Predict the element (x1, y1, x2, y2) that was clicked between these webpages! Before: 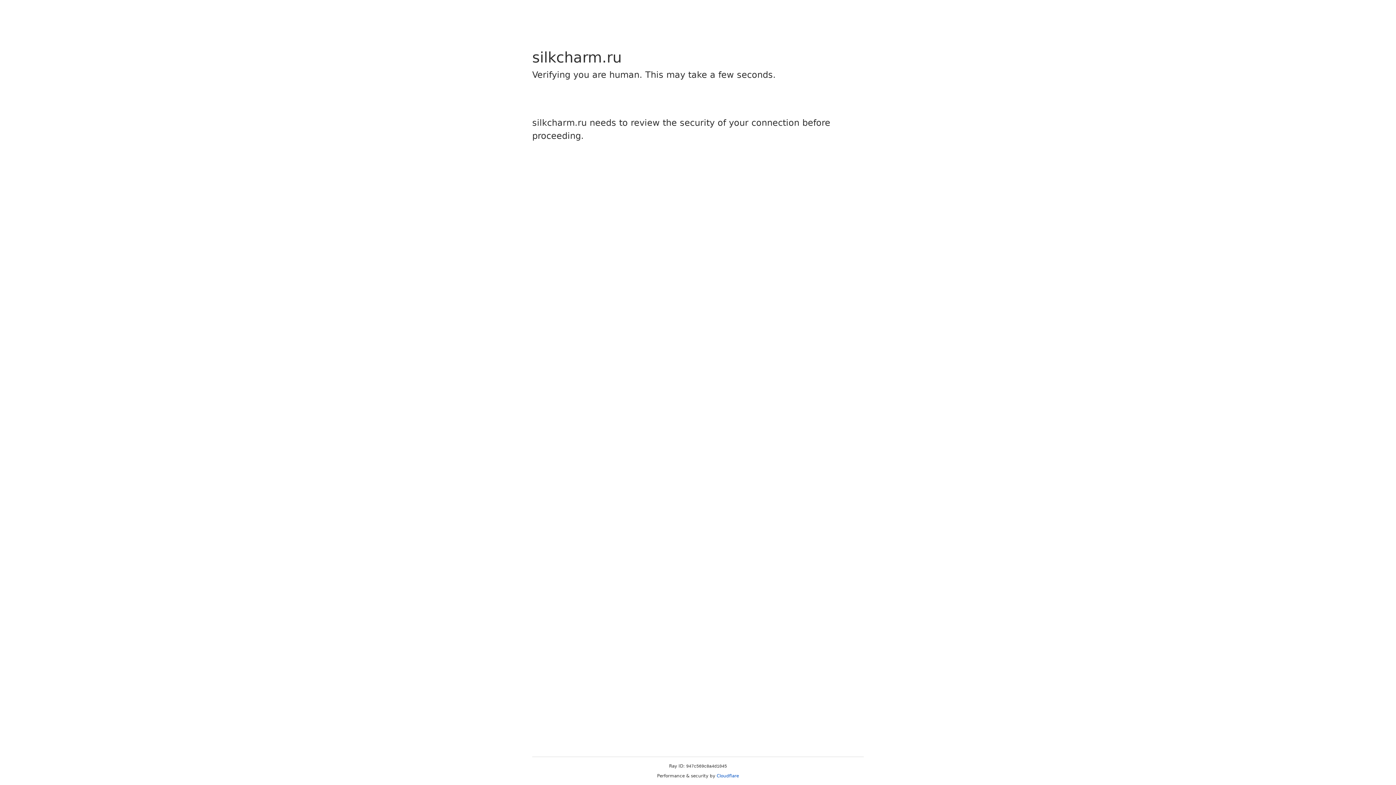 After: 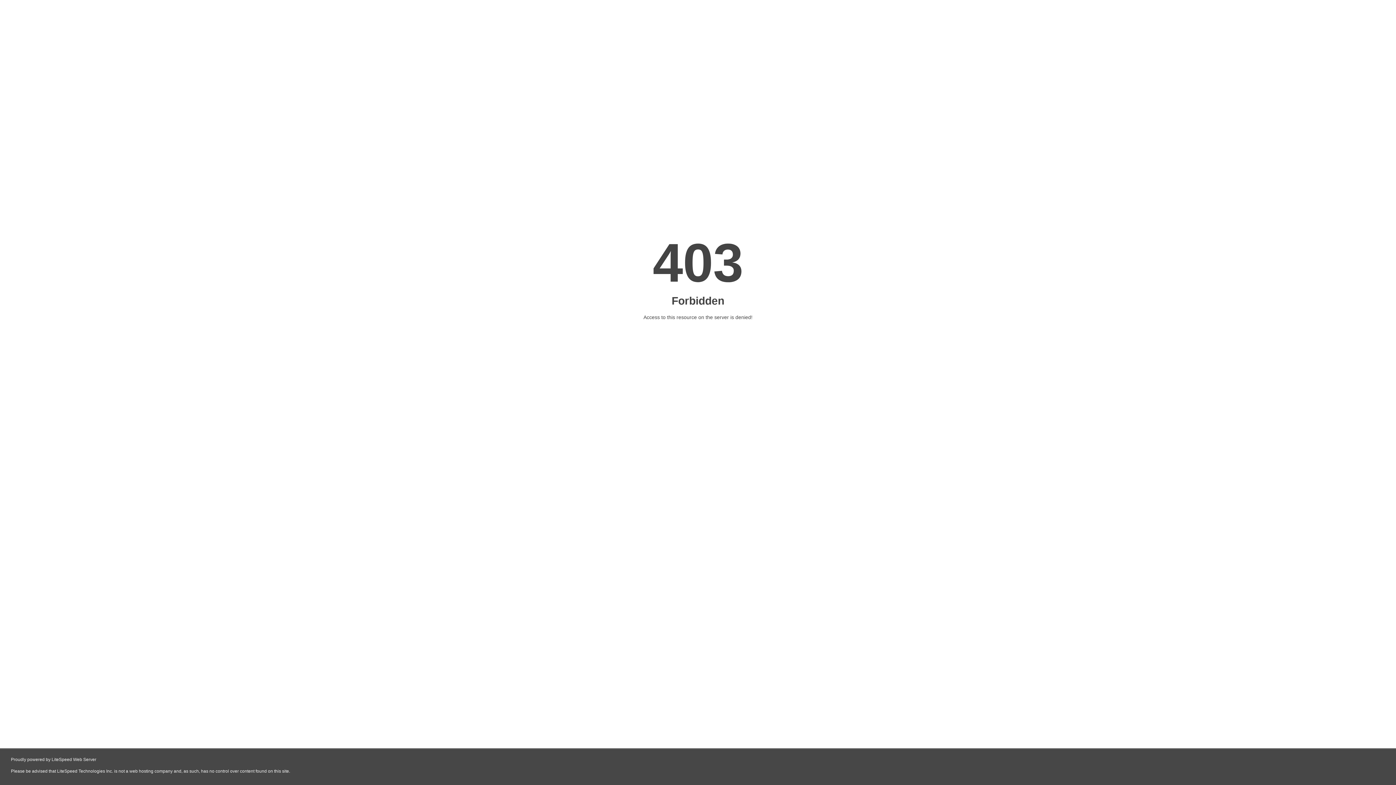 Action: label: Cloudflare bbox: (716, 773, 739, 778)